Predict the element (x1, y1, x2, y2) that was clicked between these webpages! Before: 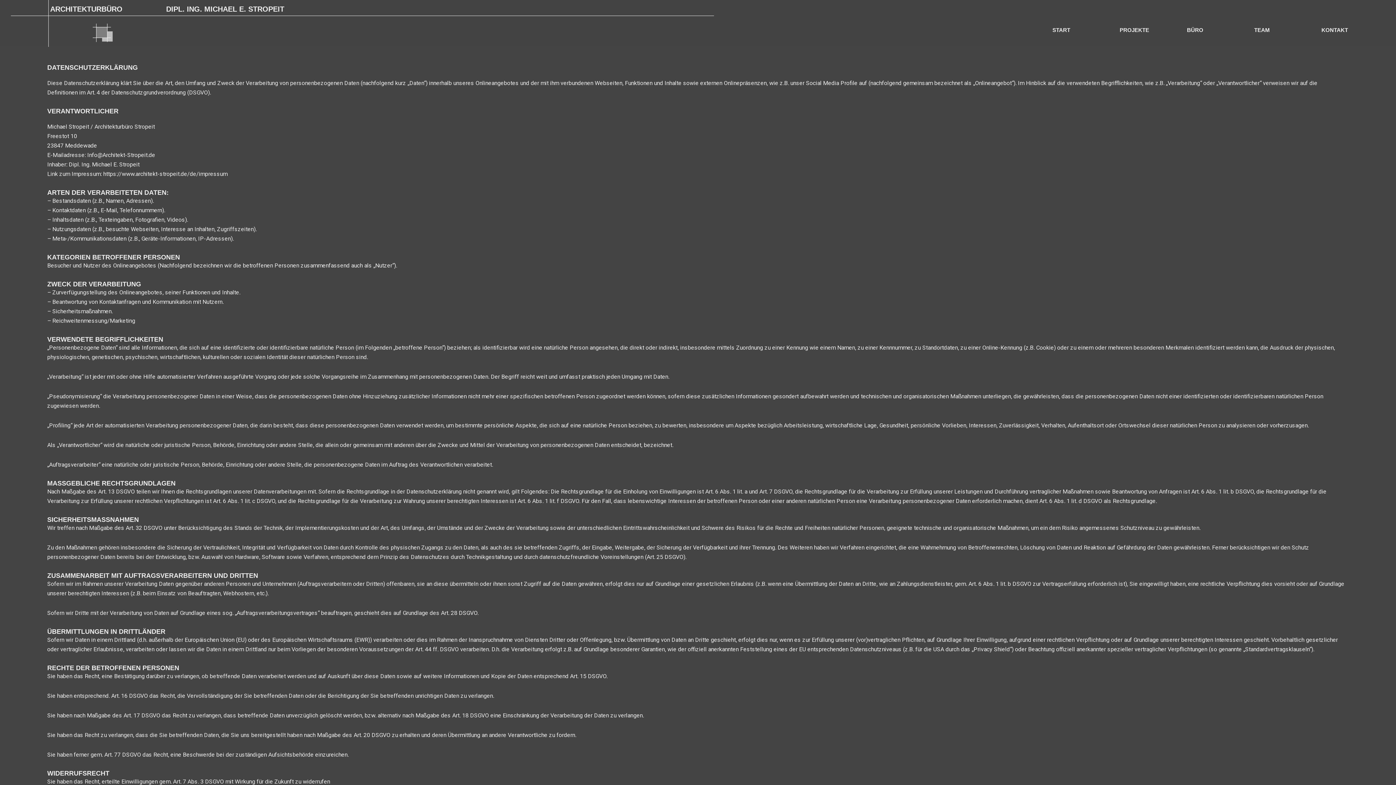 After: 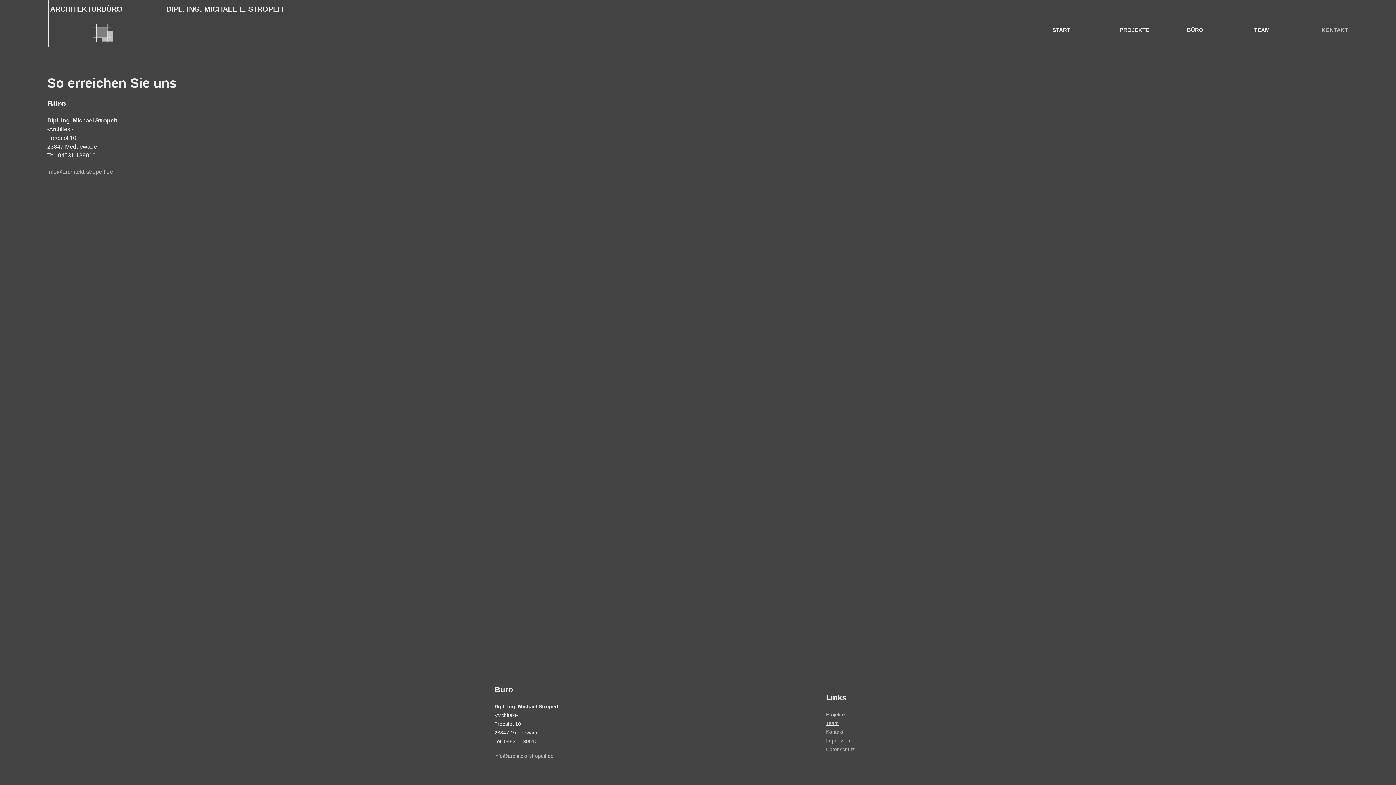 Action: bbox: (1314, 25, 1363, 40) label: KONTAKT